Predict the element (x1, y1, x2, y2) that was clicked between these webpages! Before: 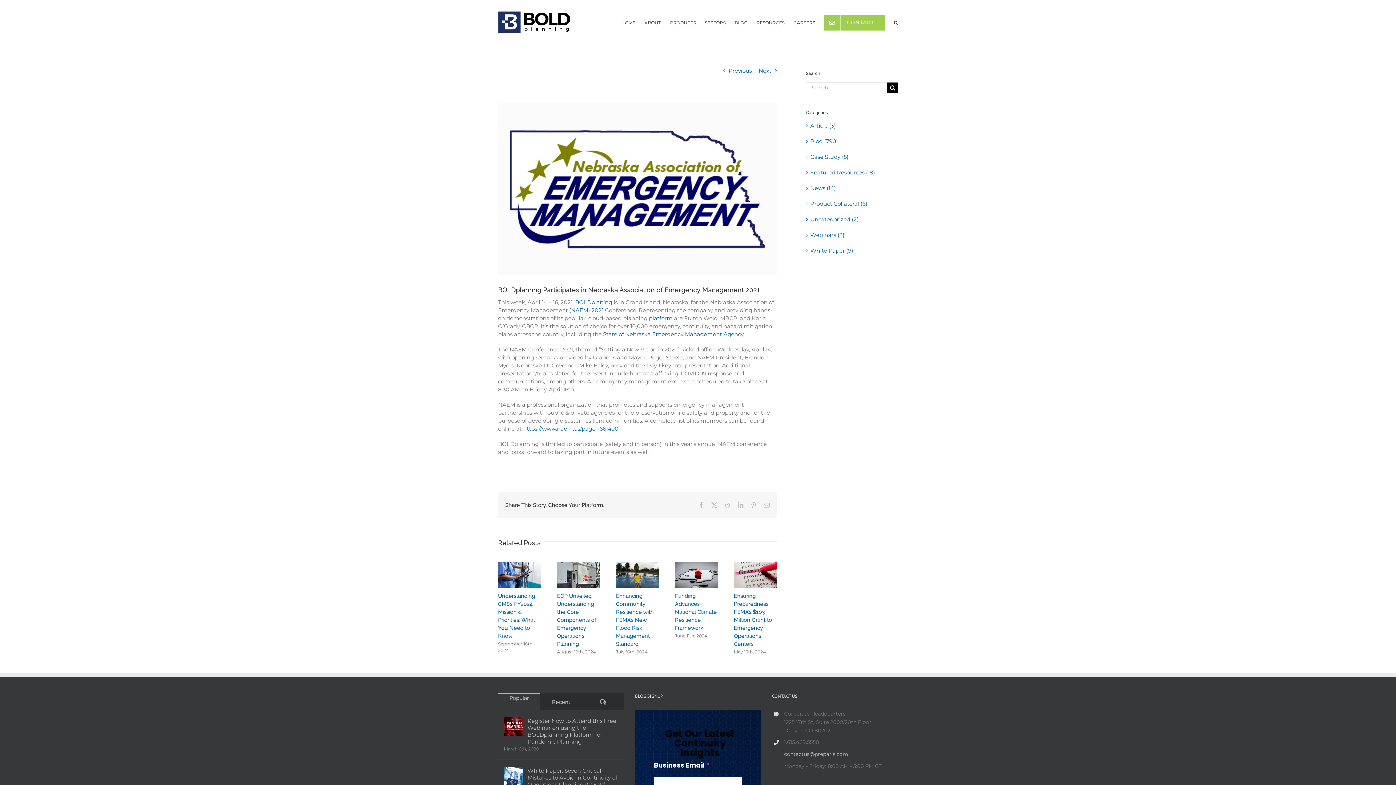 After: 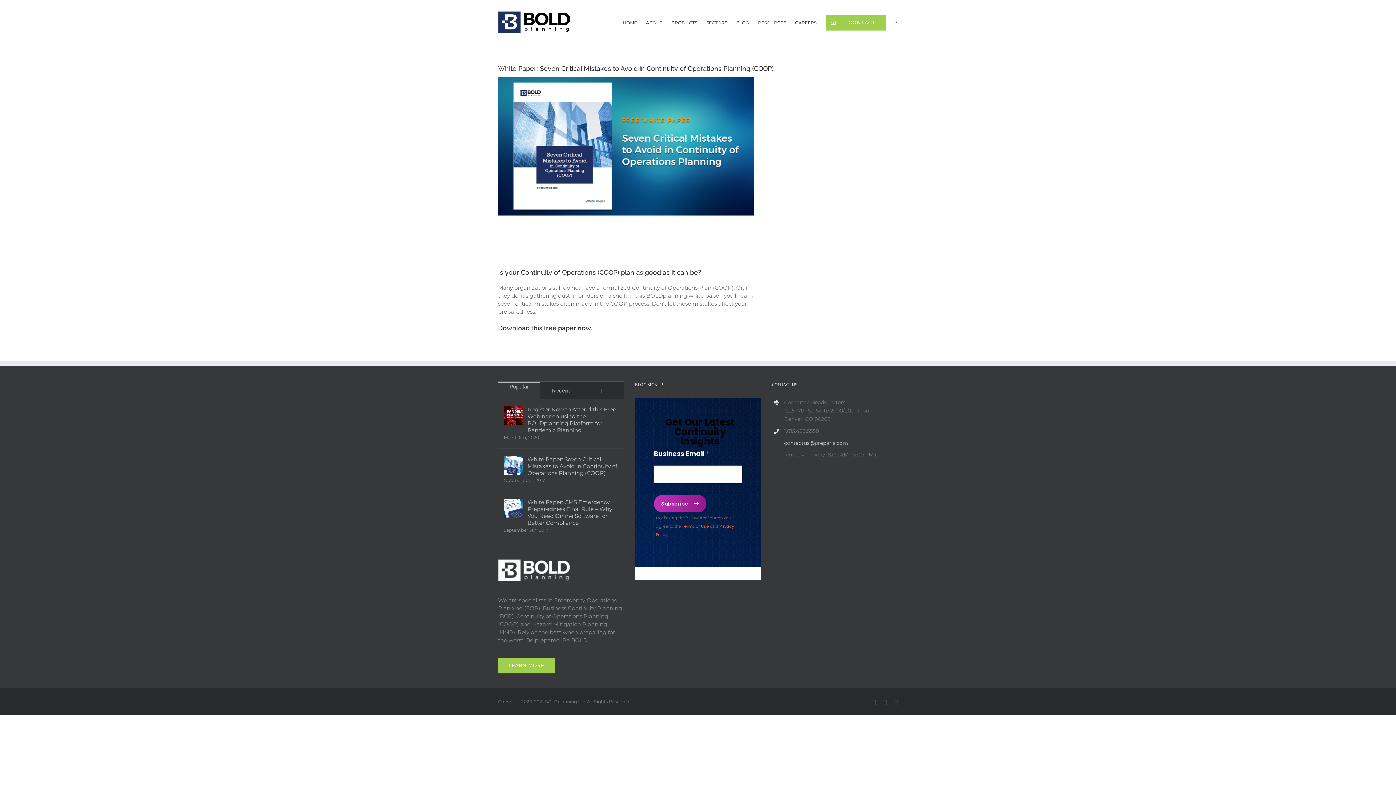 Action: label: White Paper: Seven Critical Mistakes to Avoid in Continuity of Operations Planning (COOP) bbox: (504, 767, 522, 786)